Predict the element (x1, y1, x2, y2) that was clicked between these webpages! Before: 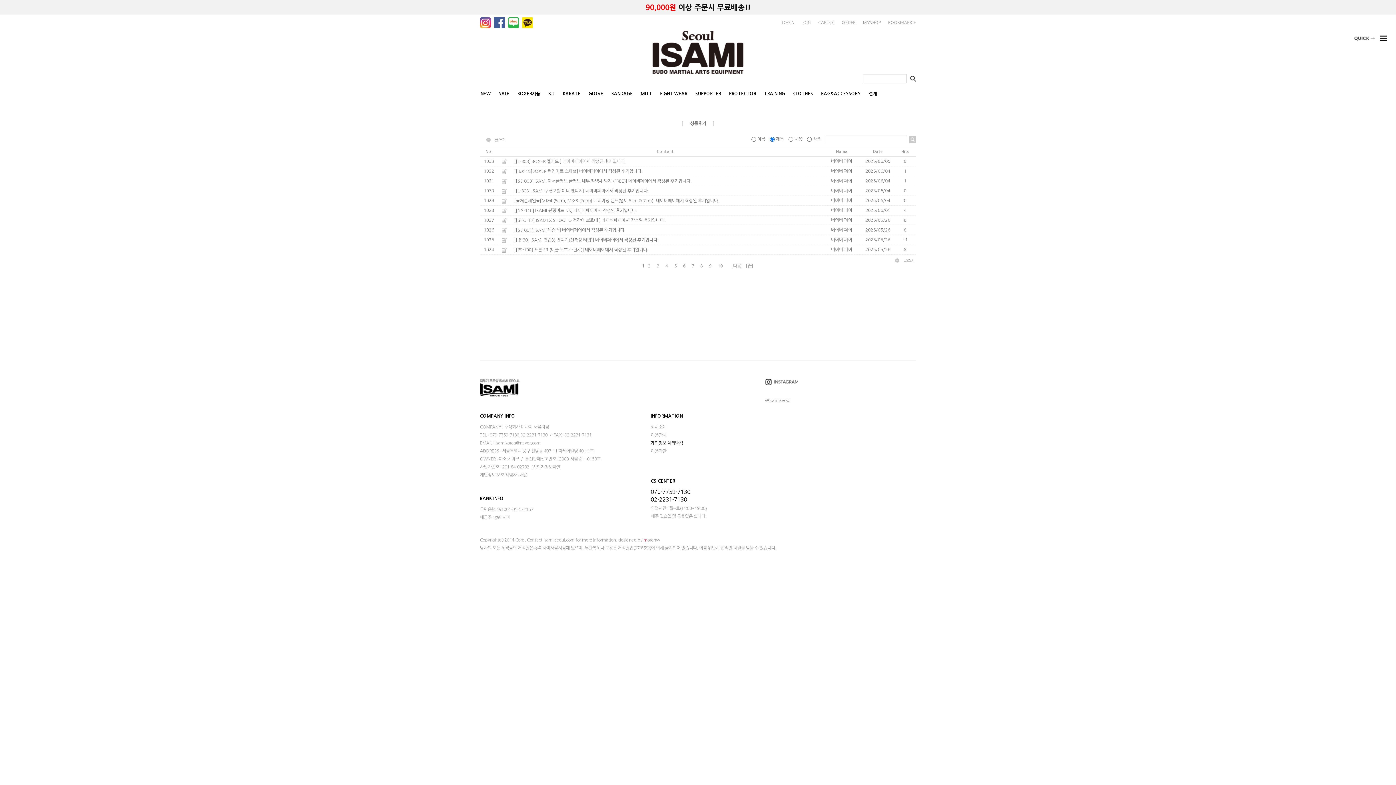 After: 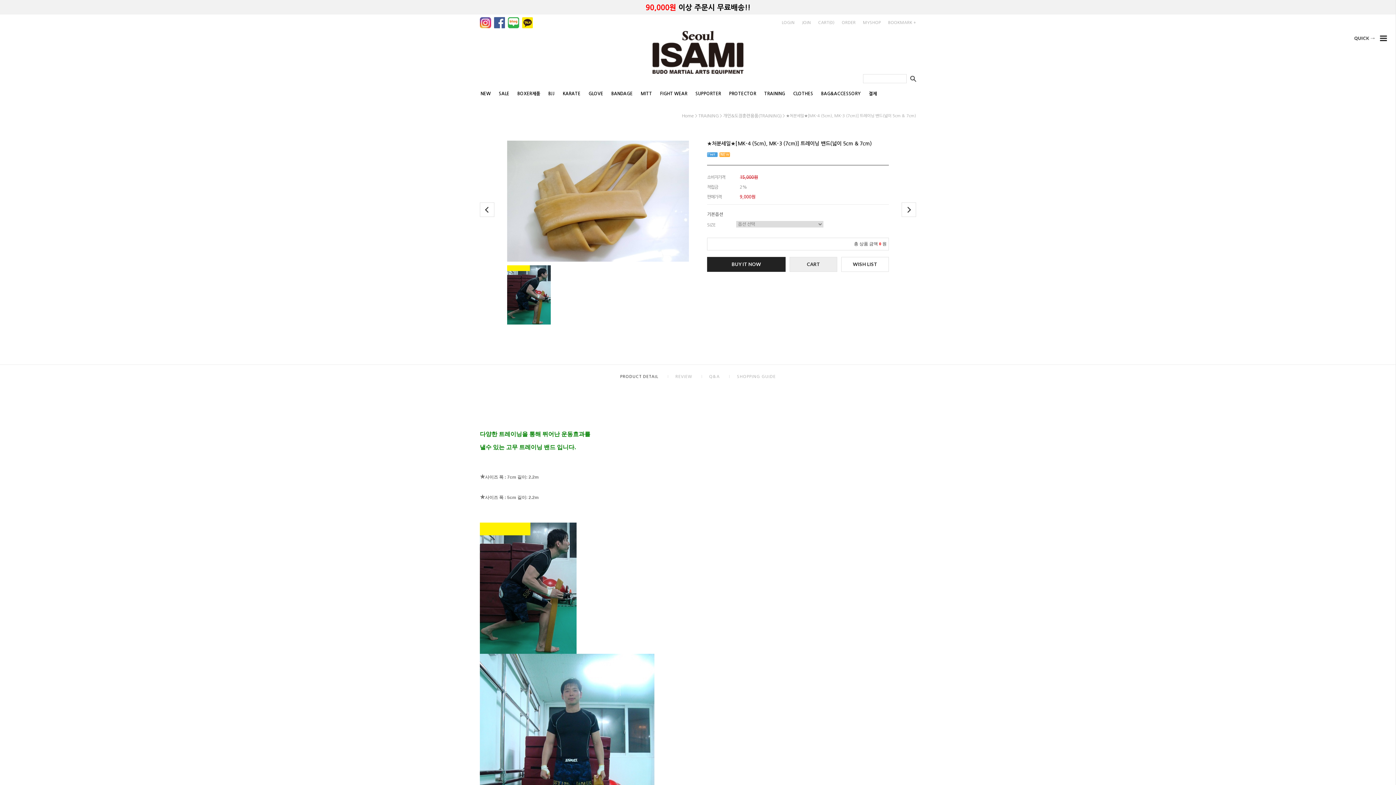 Action: bbox: (514, 198, 654, 203) label: [★처분세일★[MK-4 (5cm), MK-3 (7cm)] 트레이닝 밴드(넓이 5cm & 7cm)]